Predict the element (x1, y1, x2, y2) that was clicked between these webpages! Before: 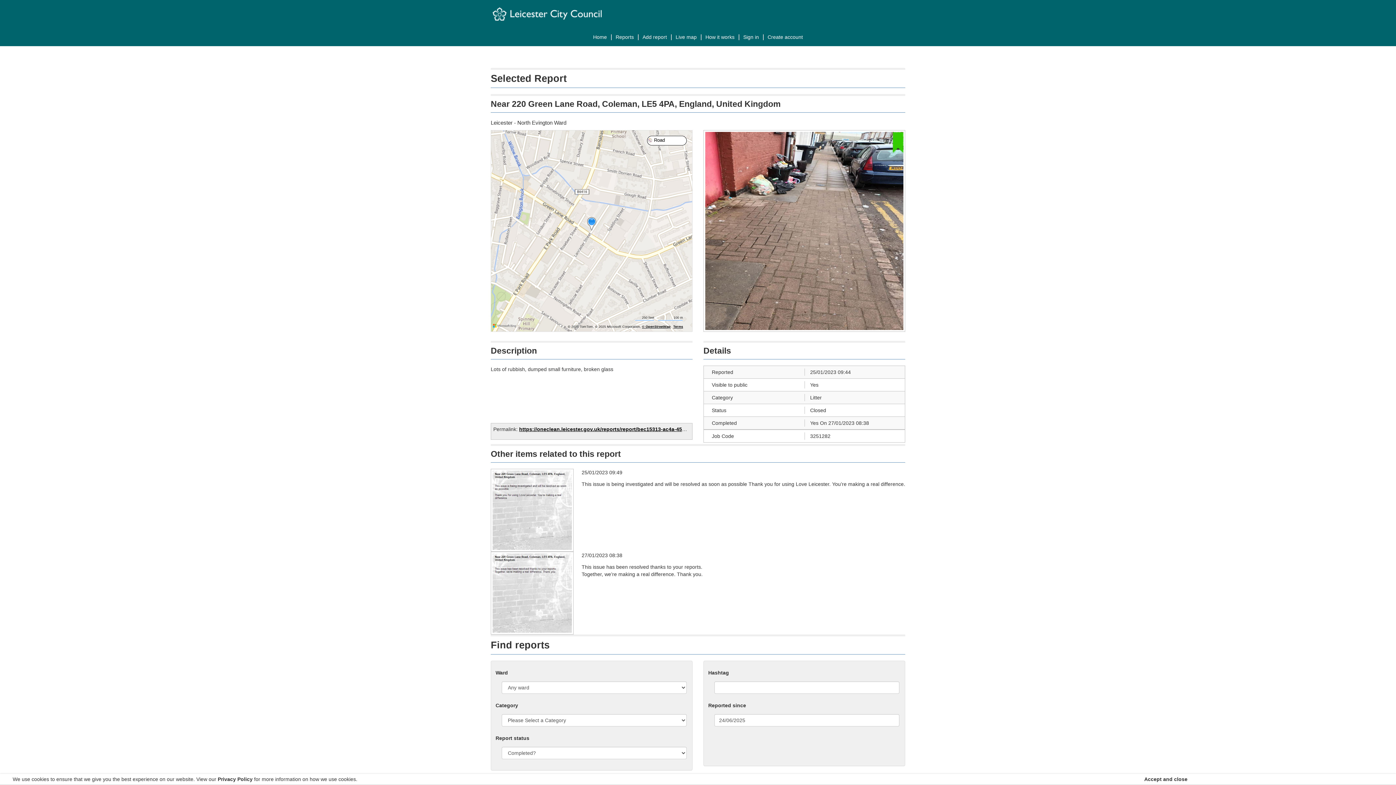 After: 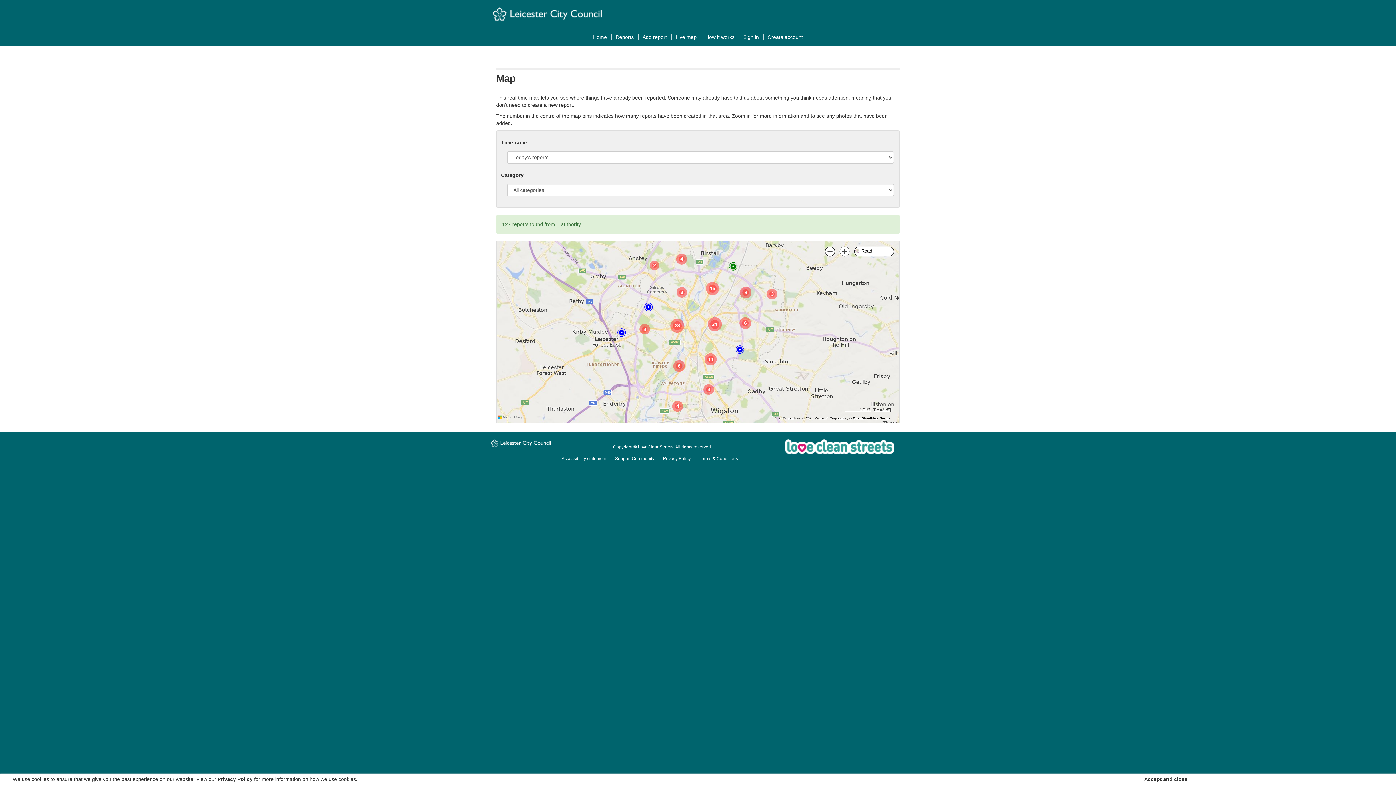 Action: label: Live map bbox: (675, 33, 696, 40)